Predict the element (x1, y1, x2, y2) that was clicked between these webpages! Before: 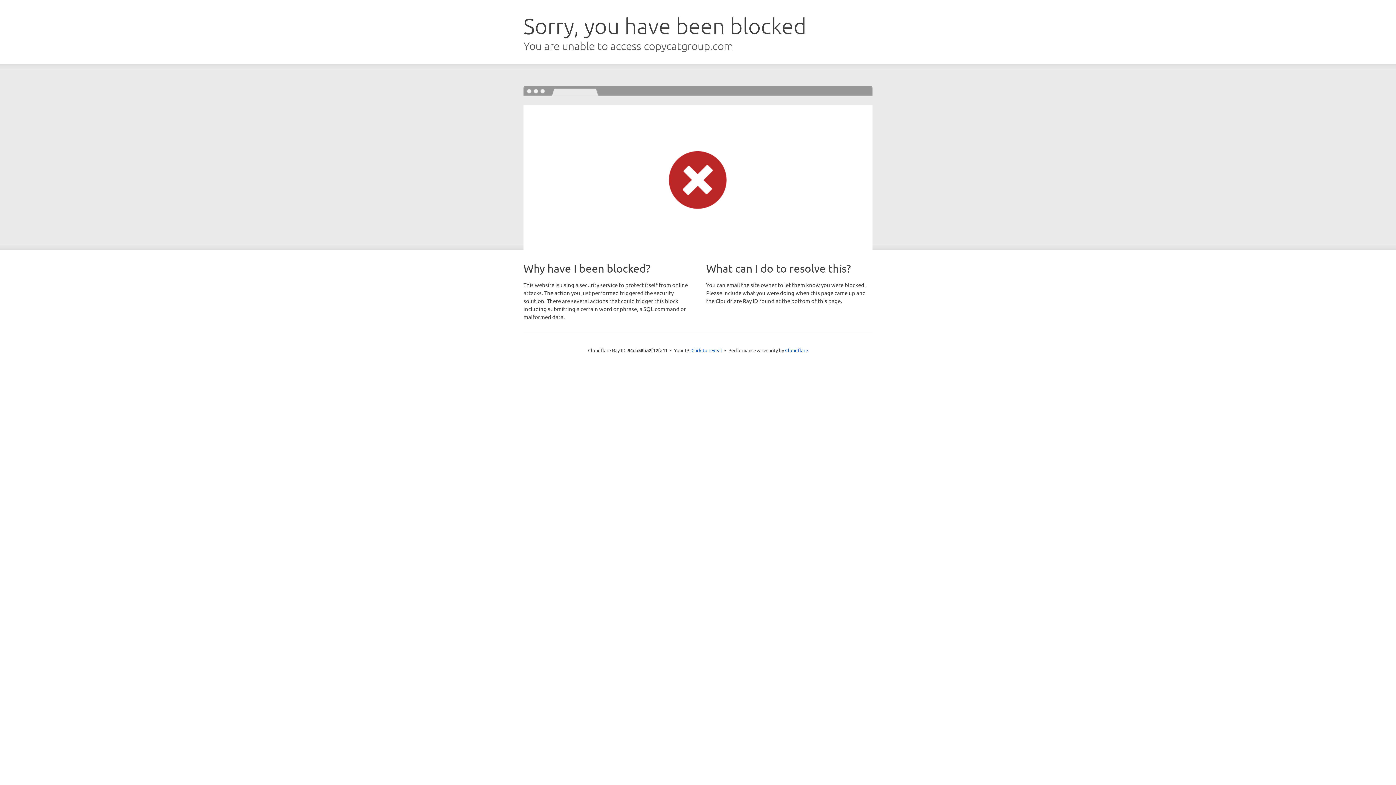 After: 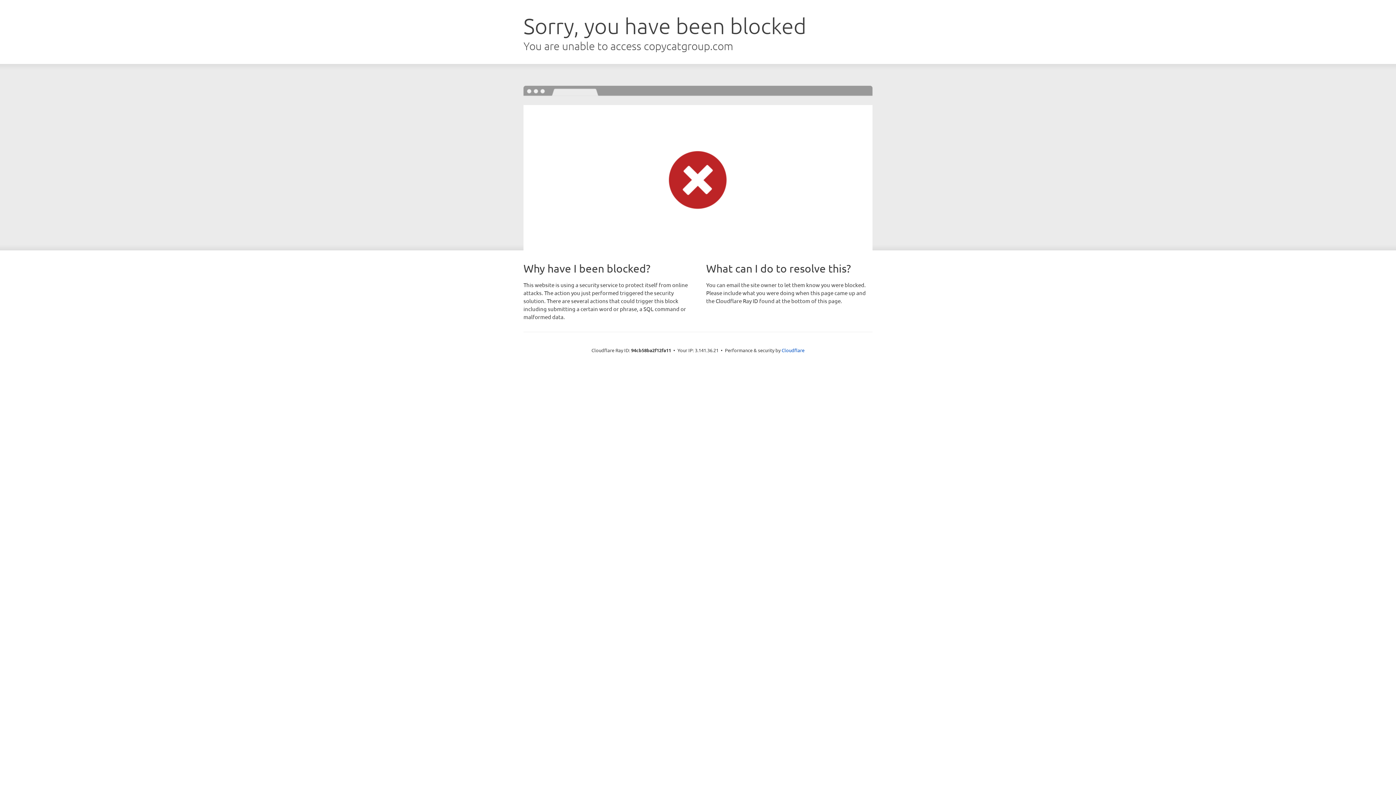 Action: bbox: (691, 346, 722, 353) label: Click to reveal